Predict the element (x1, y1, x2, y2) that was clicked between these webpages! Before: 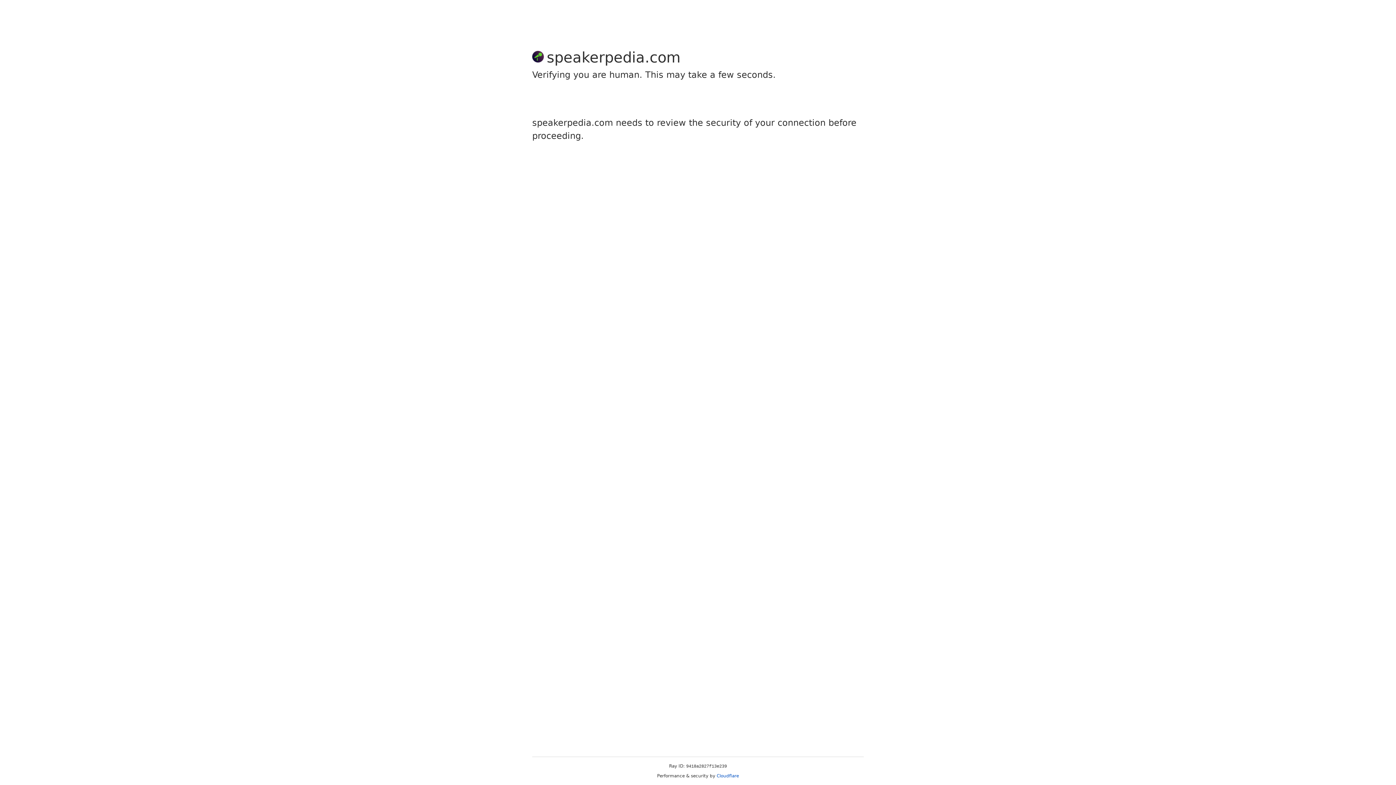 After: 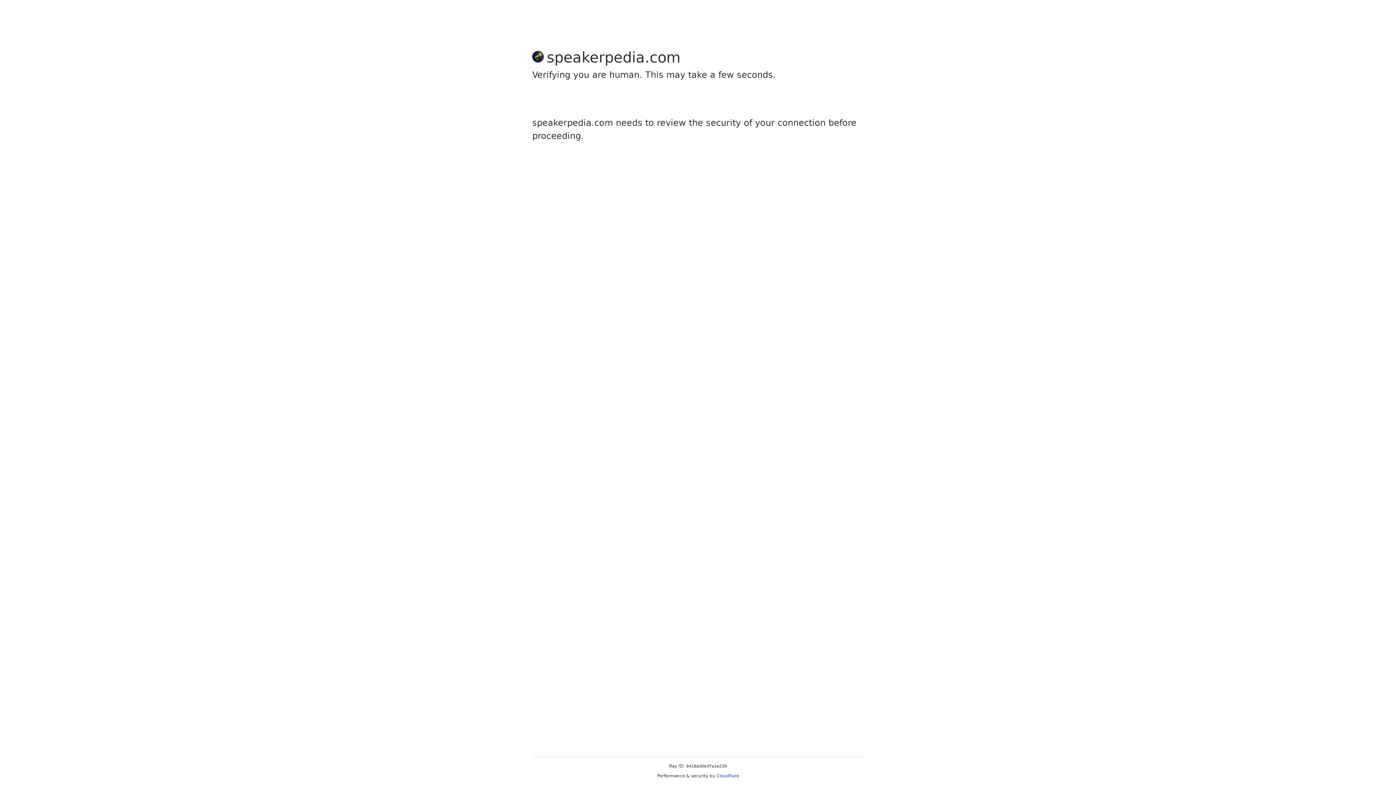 Action: label: Cloudflare bbox: (716, 773, 739, 778)